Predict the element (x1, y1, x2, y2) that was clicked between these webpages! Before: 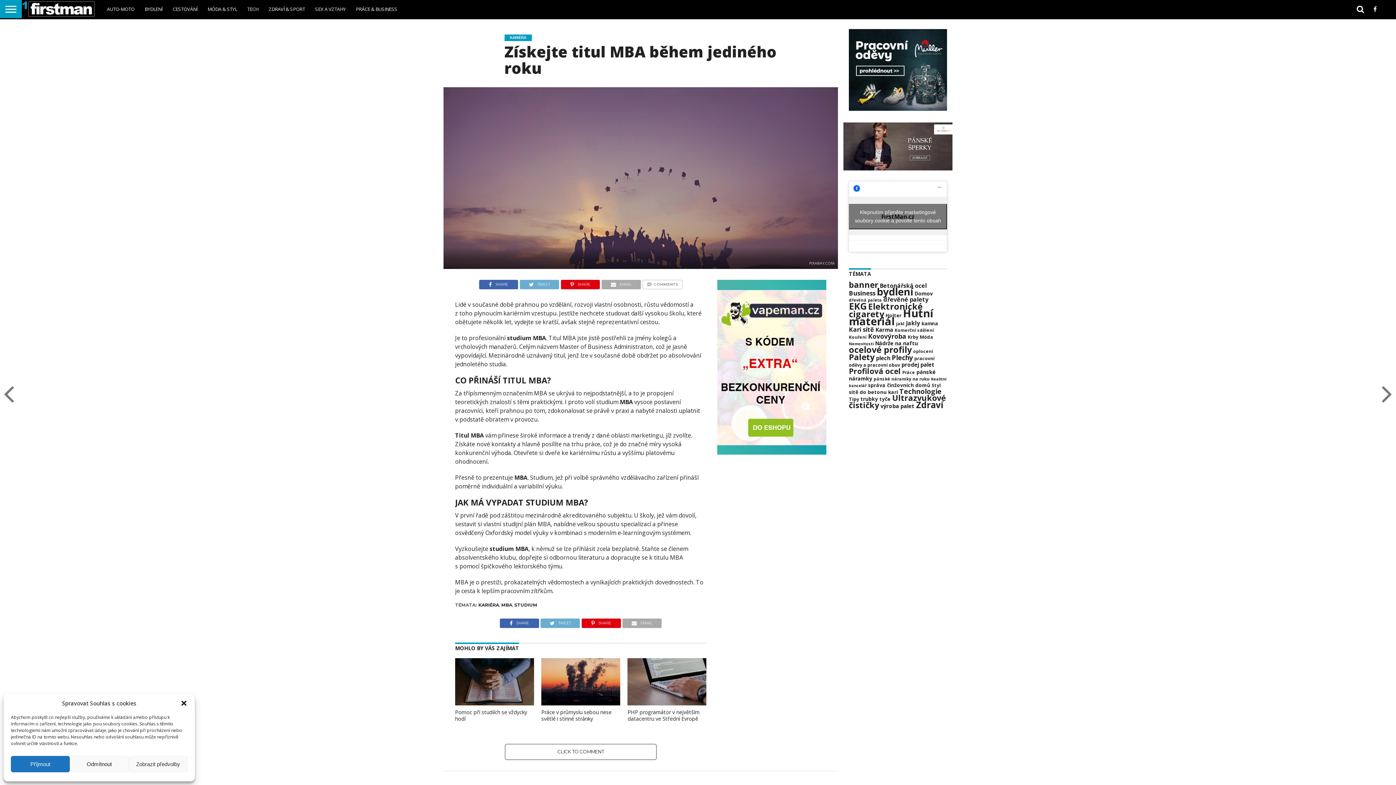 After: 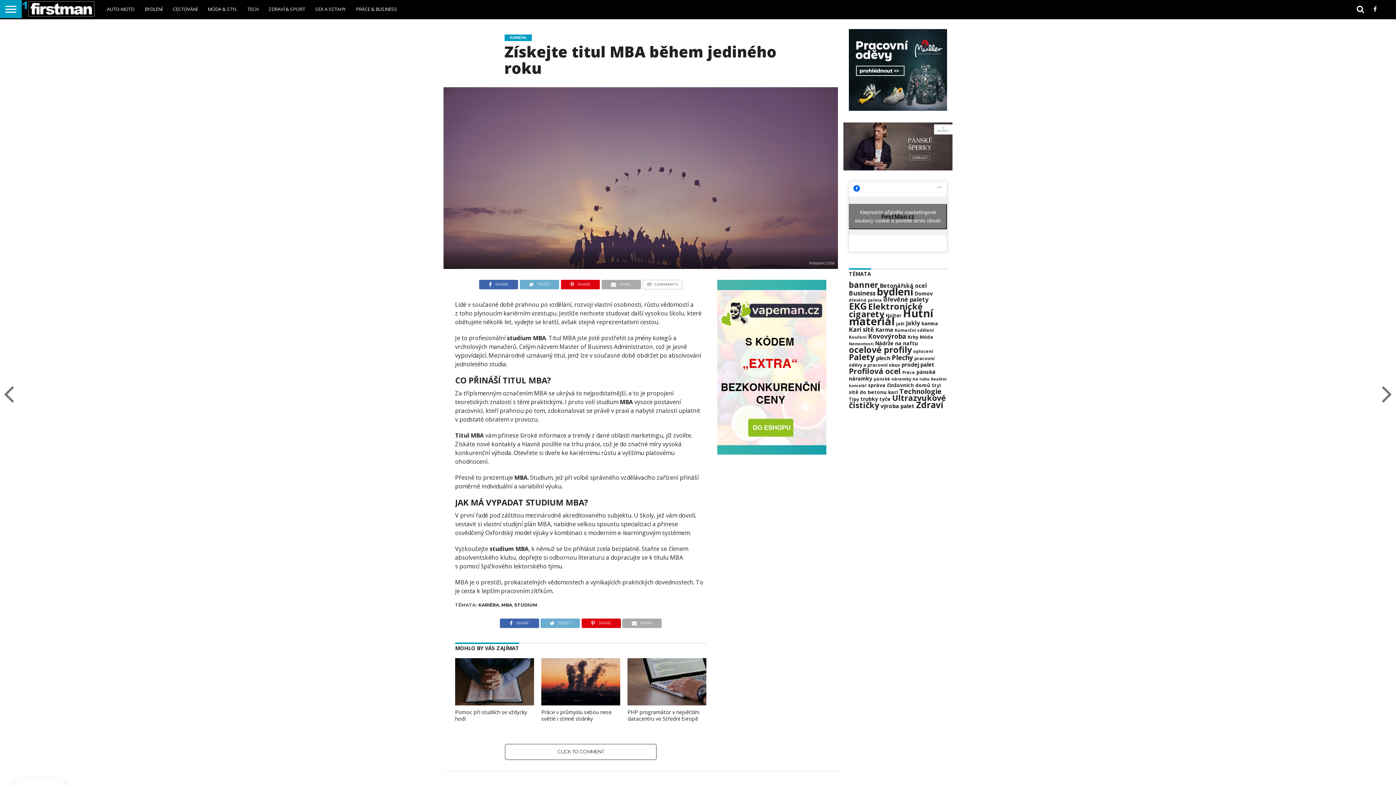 Action: bbox: (69, 756, 128, 772) label: Odmítnout